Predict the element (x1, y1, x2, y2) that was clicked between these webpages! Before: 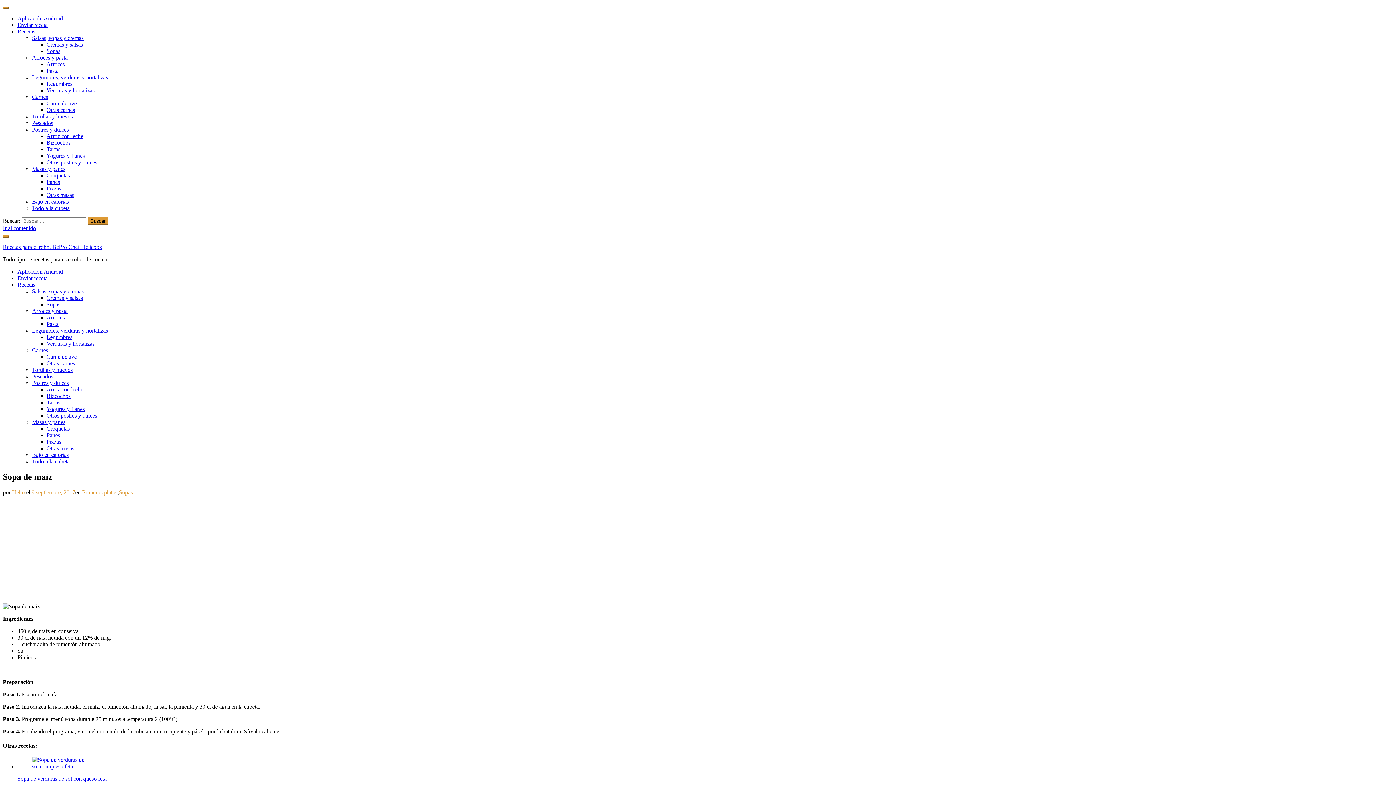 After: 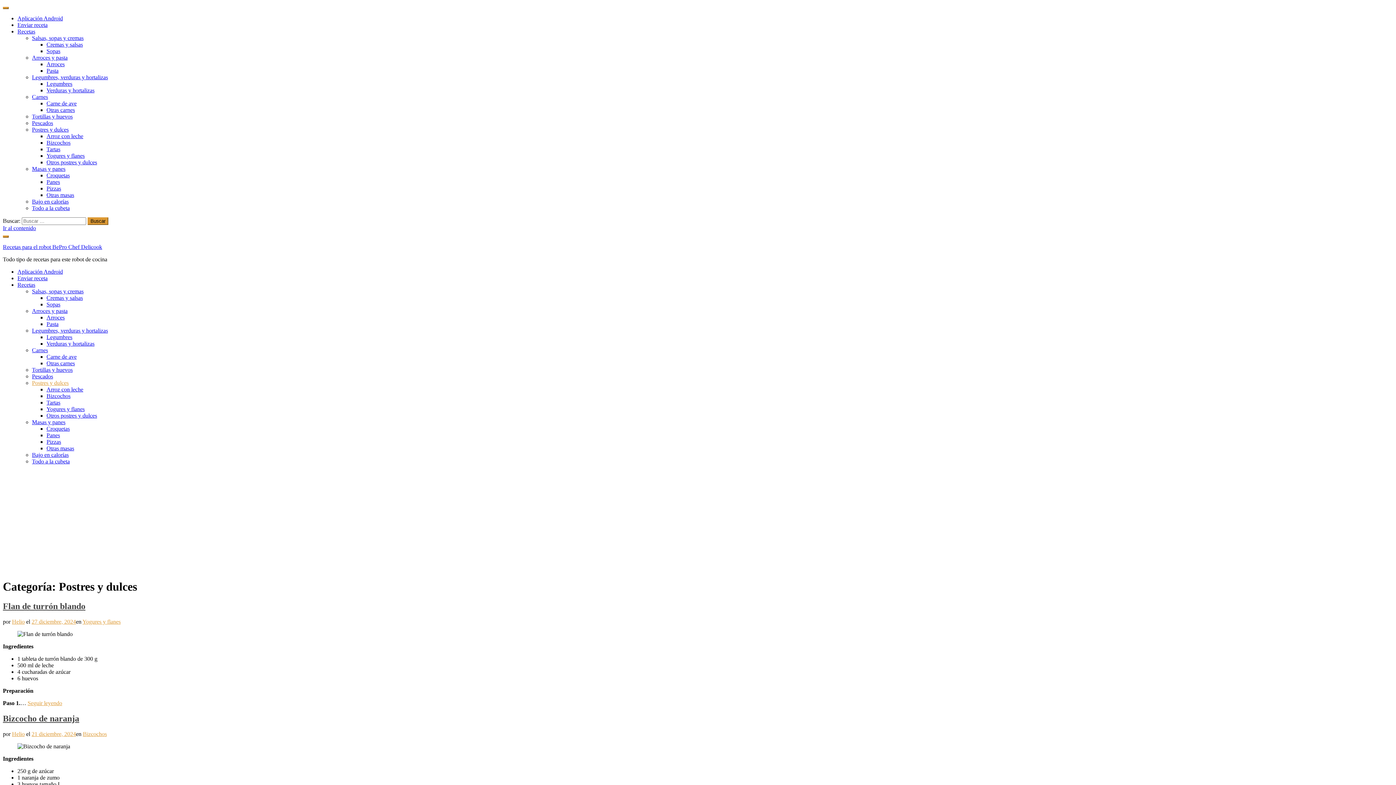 Action: bbox: (32, 380, 68, 386) label: Postres y dulces